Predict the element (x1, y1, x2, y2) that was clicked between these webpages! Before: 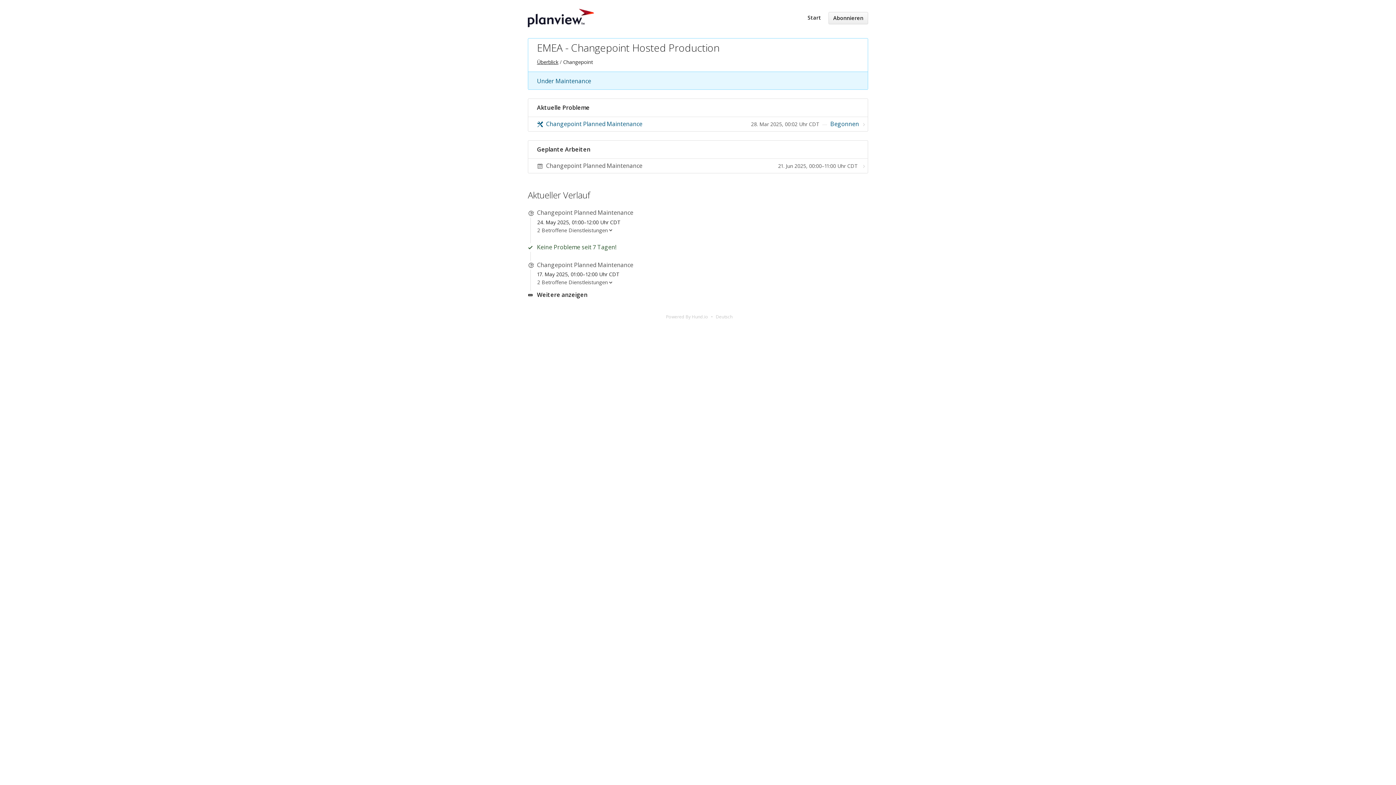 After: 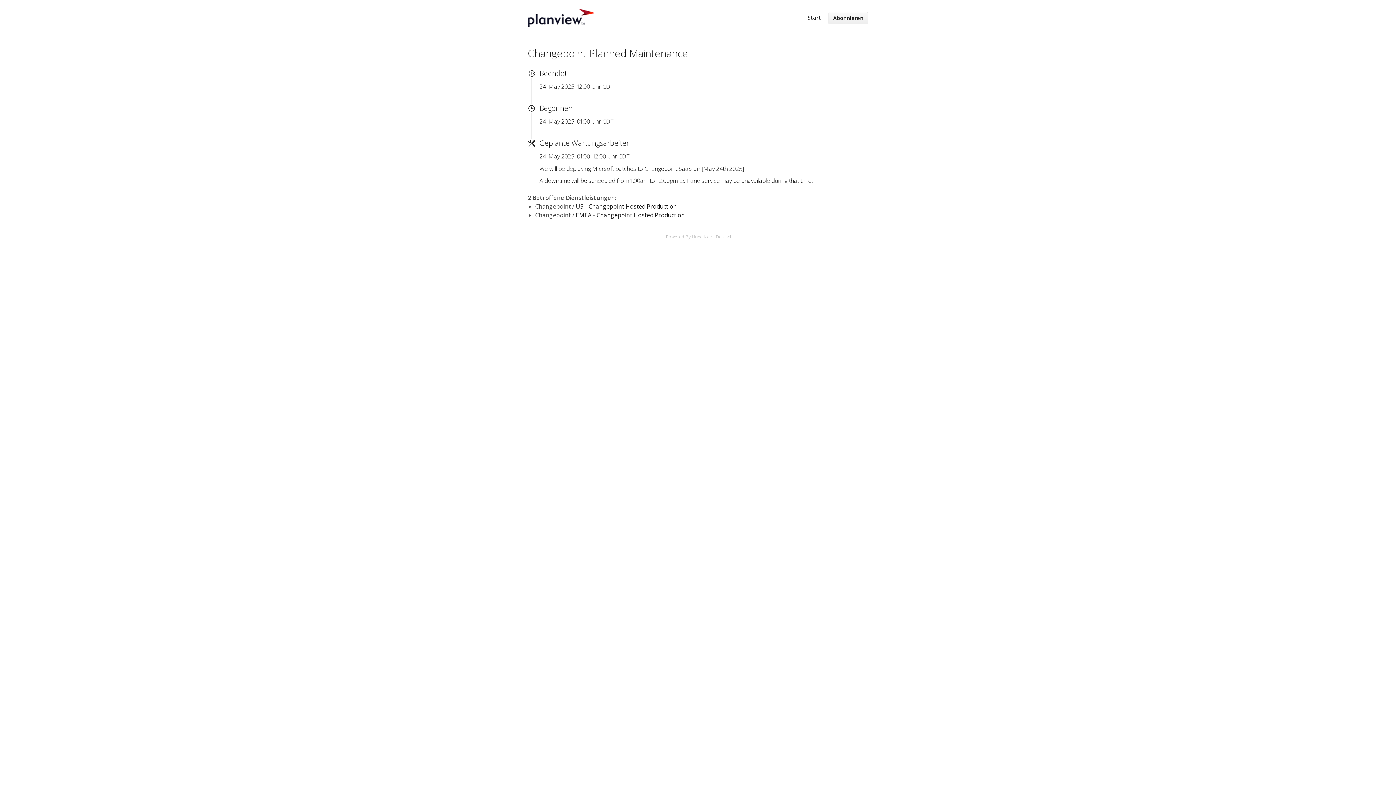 Action: bbox: (537, 208, 633, 216) label: Changepoint Planned Maintenance